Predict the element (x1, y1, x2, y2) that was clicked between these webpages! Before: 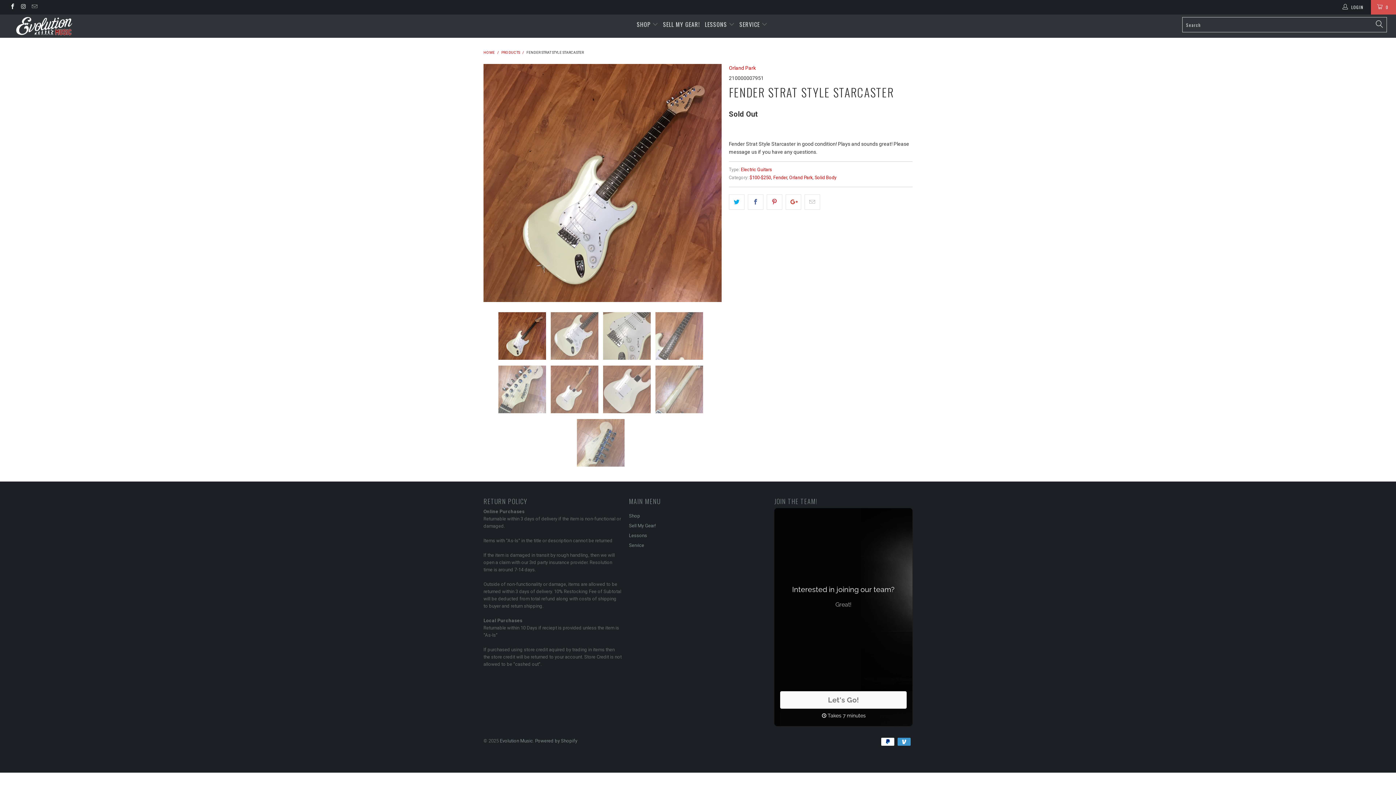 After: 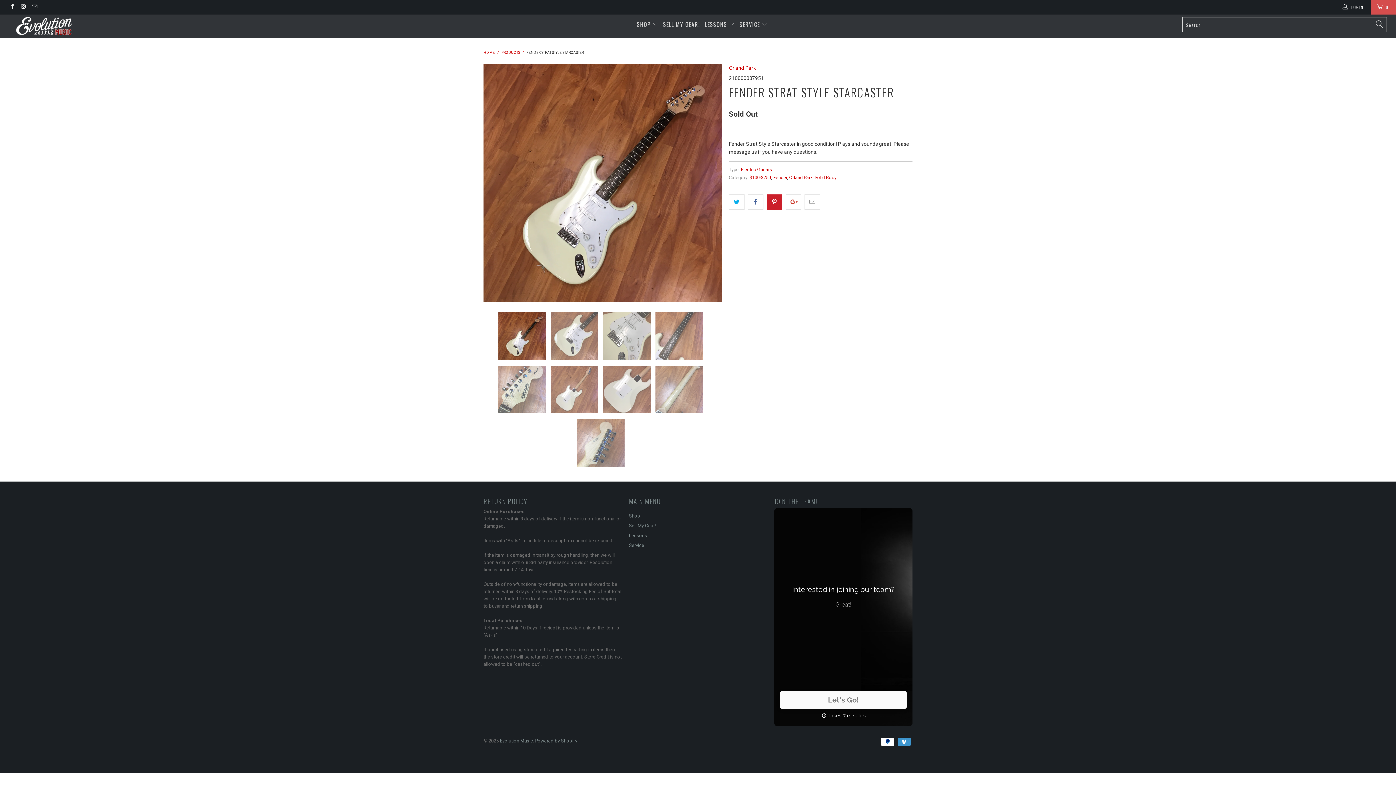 Action: bbox: (766, 194, 782, 209)